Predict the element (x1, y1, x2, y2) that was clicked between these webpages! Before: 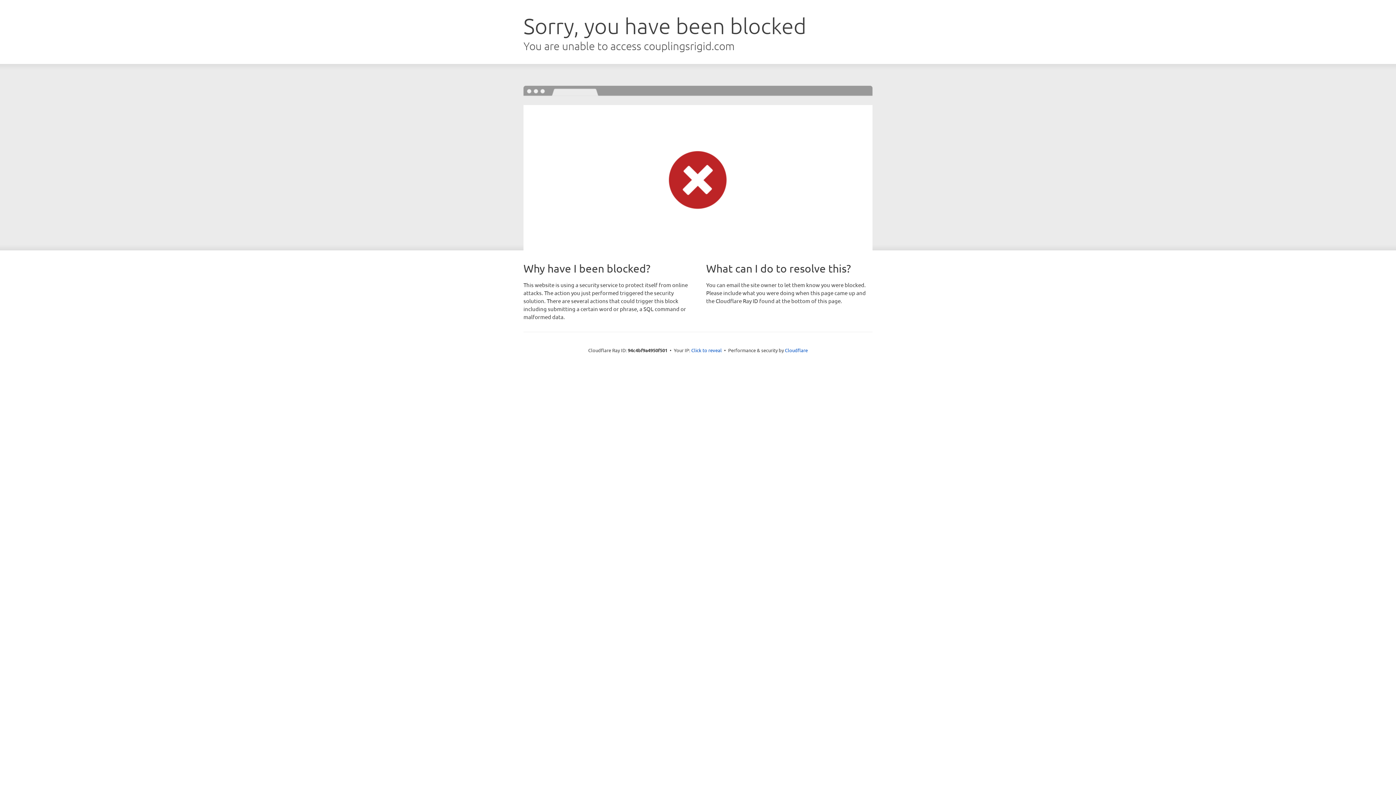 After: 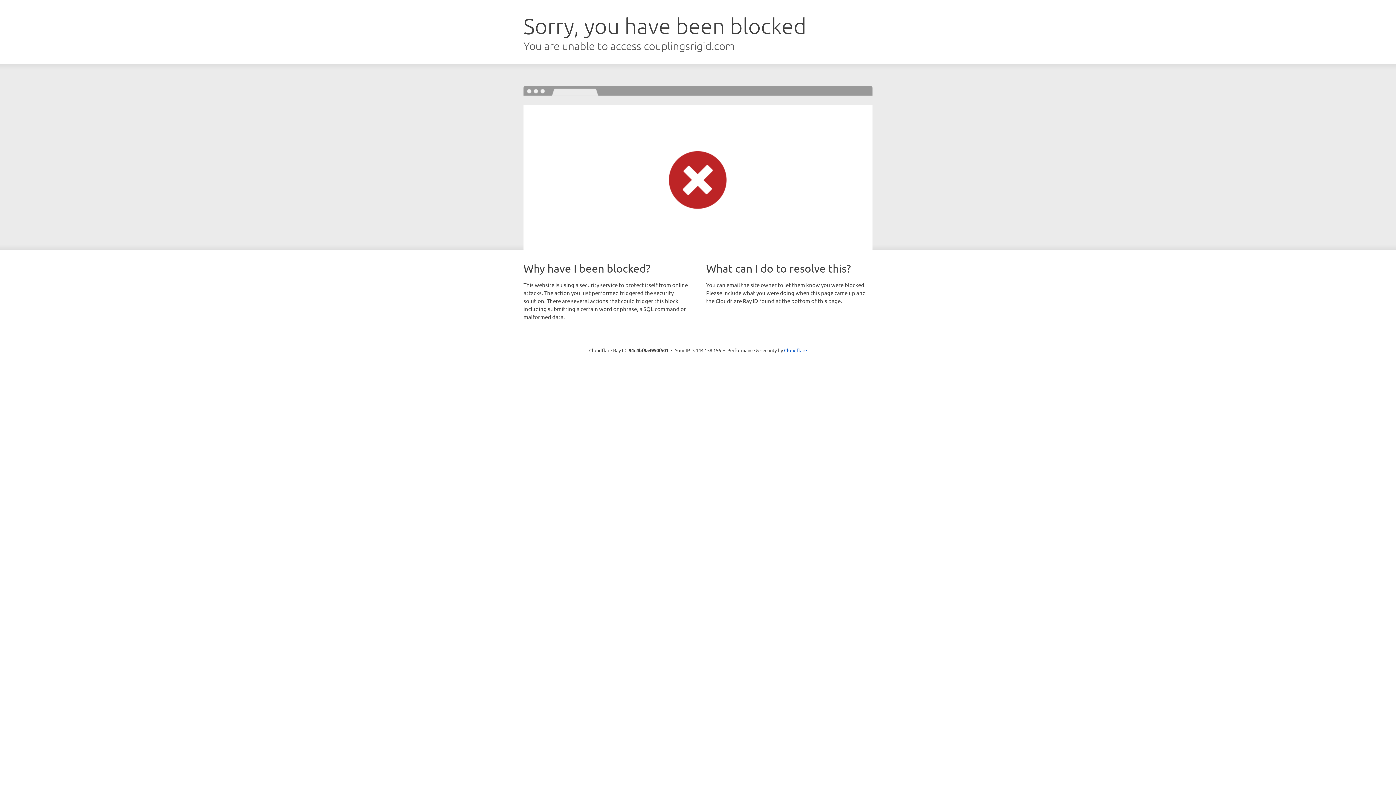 Action: bbox: (691, 346, 722, 353) label: Click to reveal